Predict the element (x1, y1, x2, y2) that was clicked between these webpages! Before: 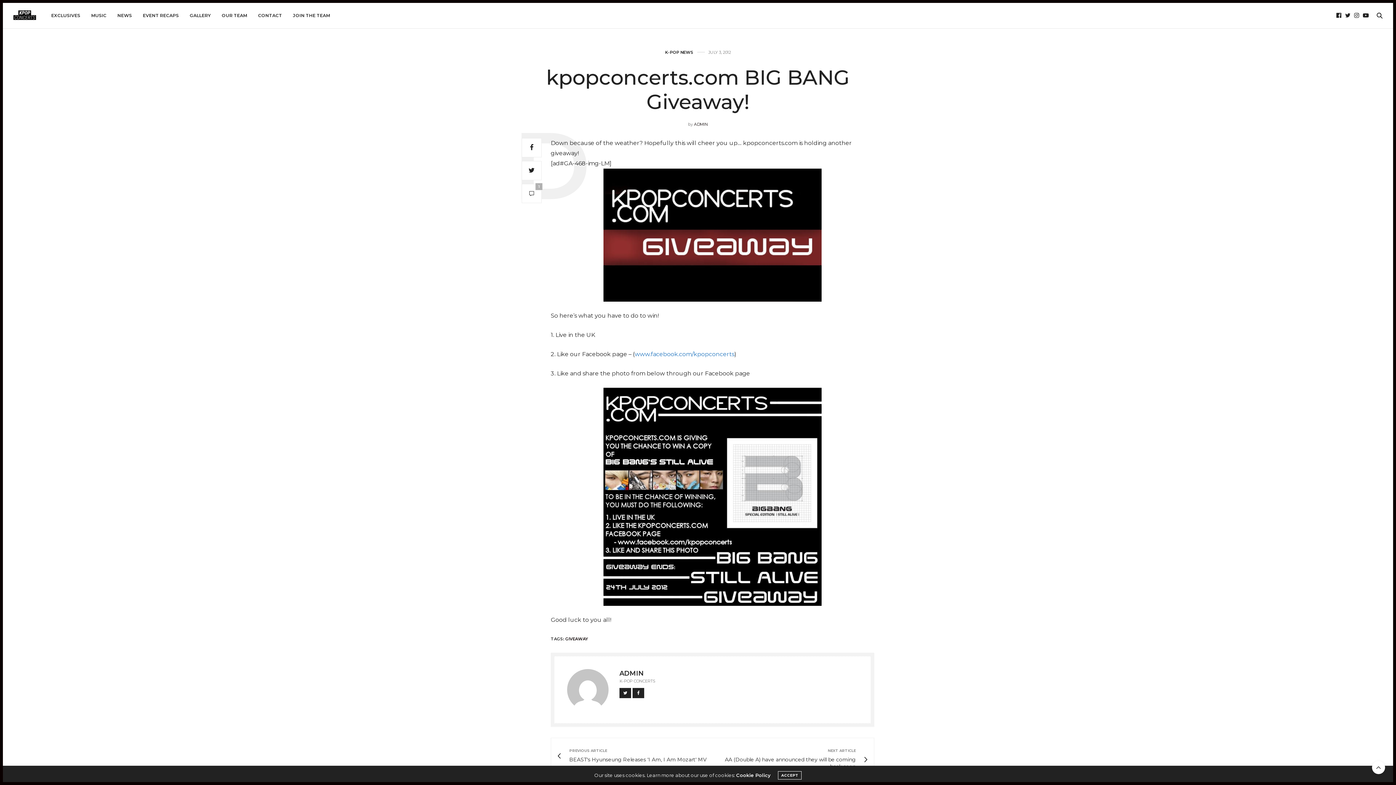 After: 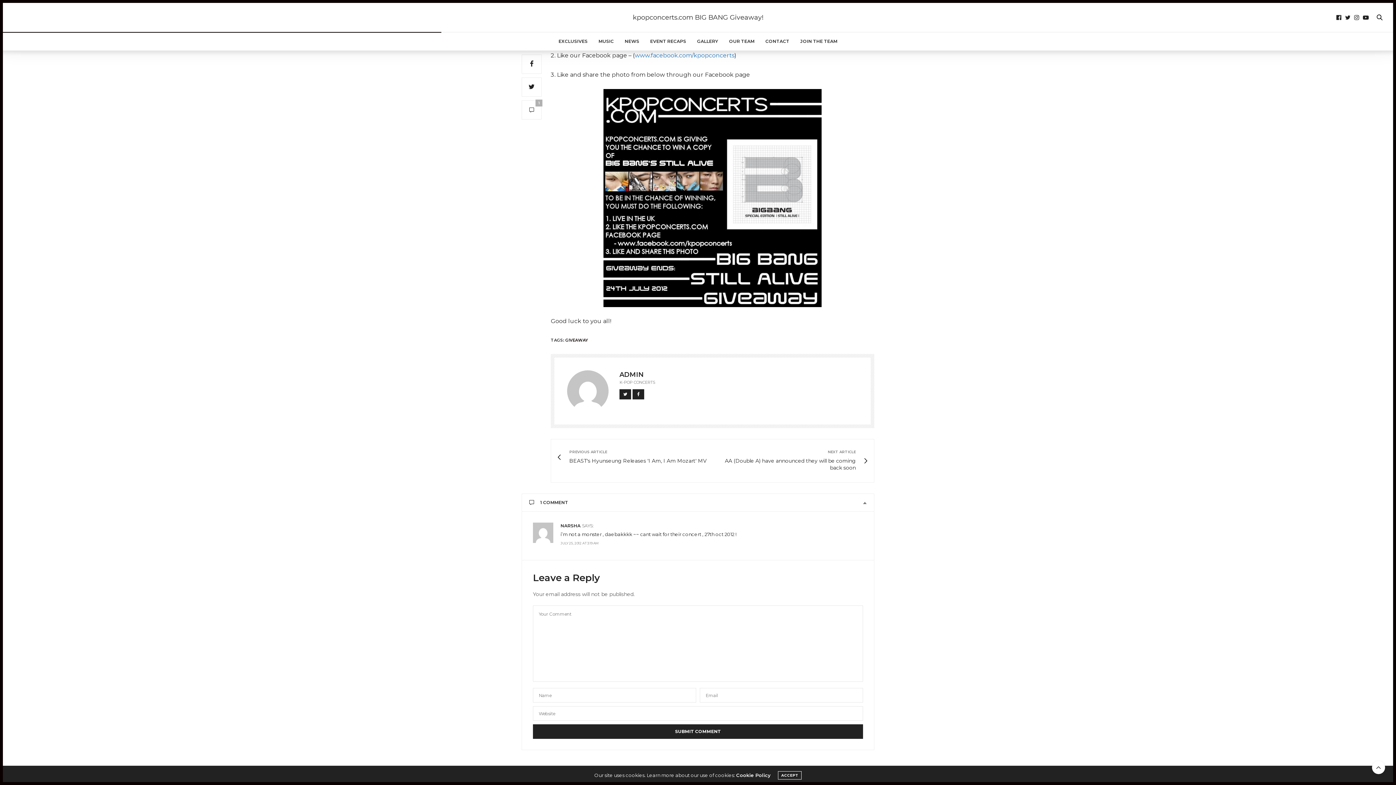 Action: bbox: (521, 183, 541, 203) label: 1